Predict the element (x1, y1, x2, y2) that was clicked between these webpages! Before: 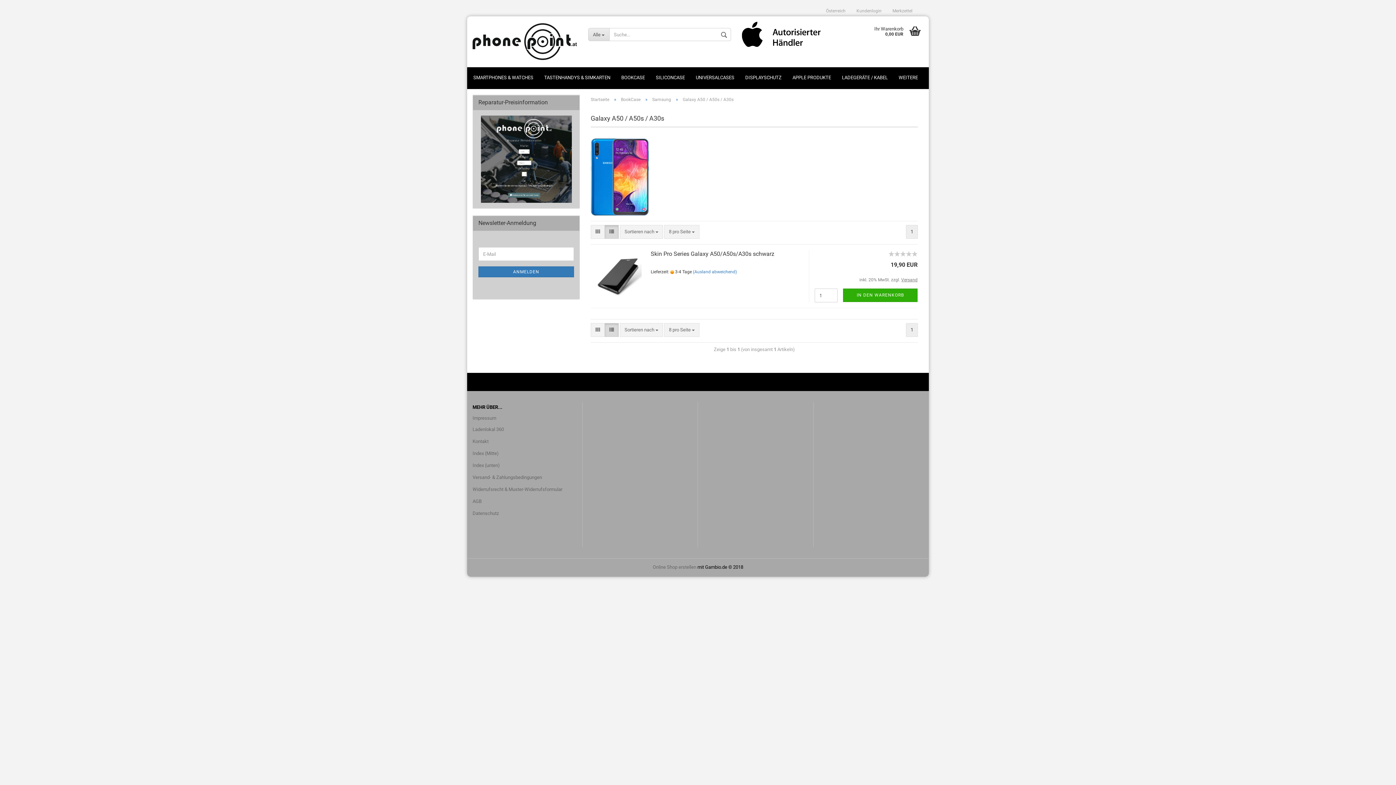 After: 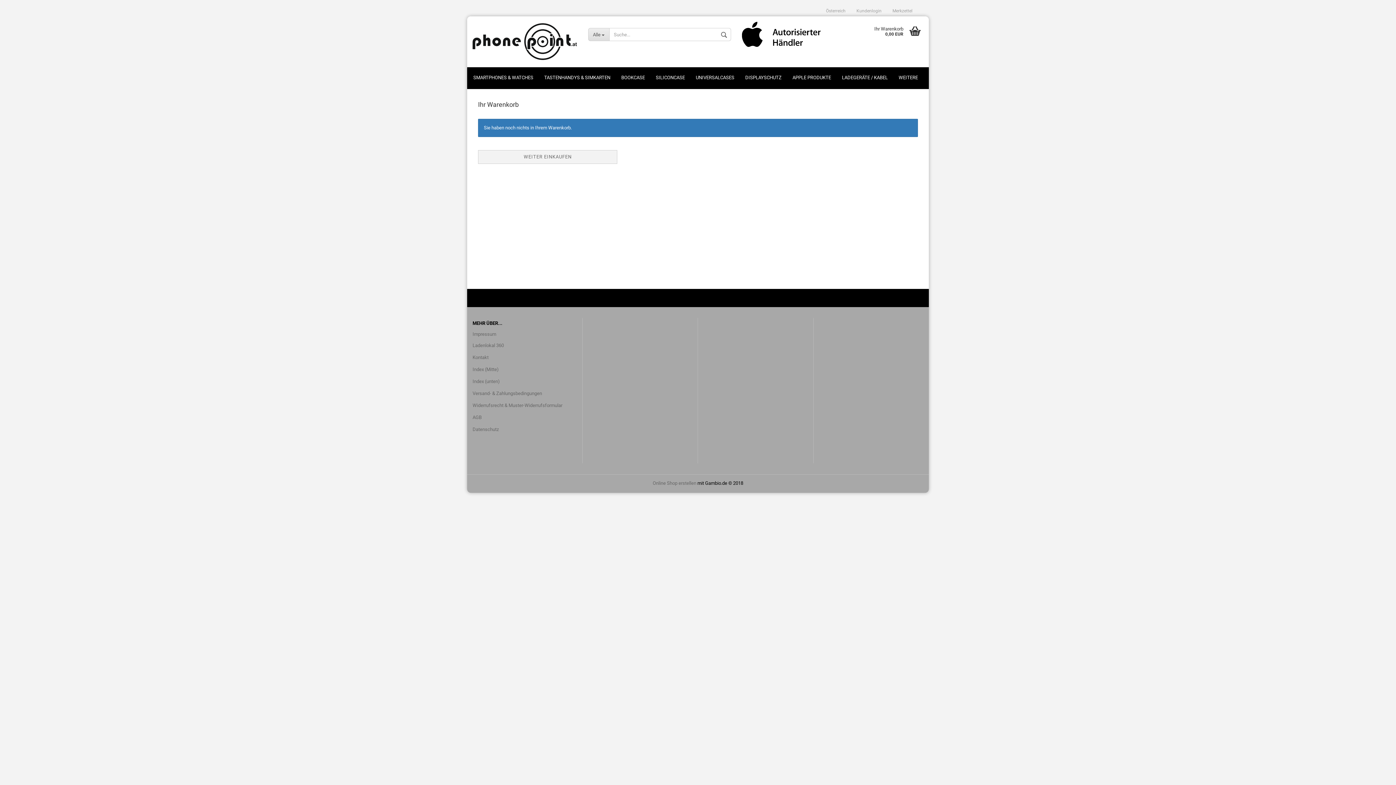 Action: label: Ihr Warenkorb

0,00 EUR bbox: (852, 20, 929, 41)